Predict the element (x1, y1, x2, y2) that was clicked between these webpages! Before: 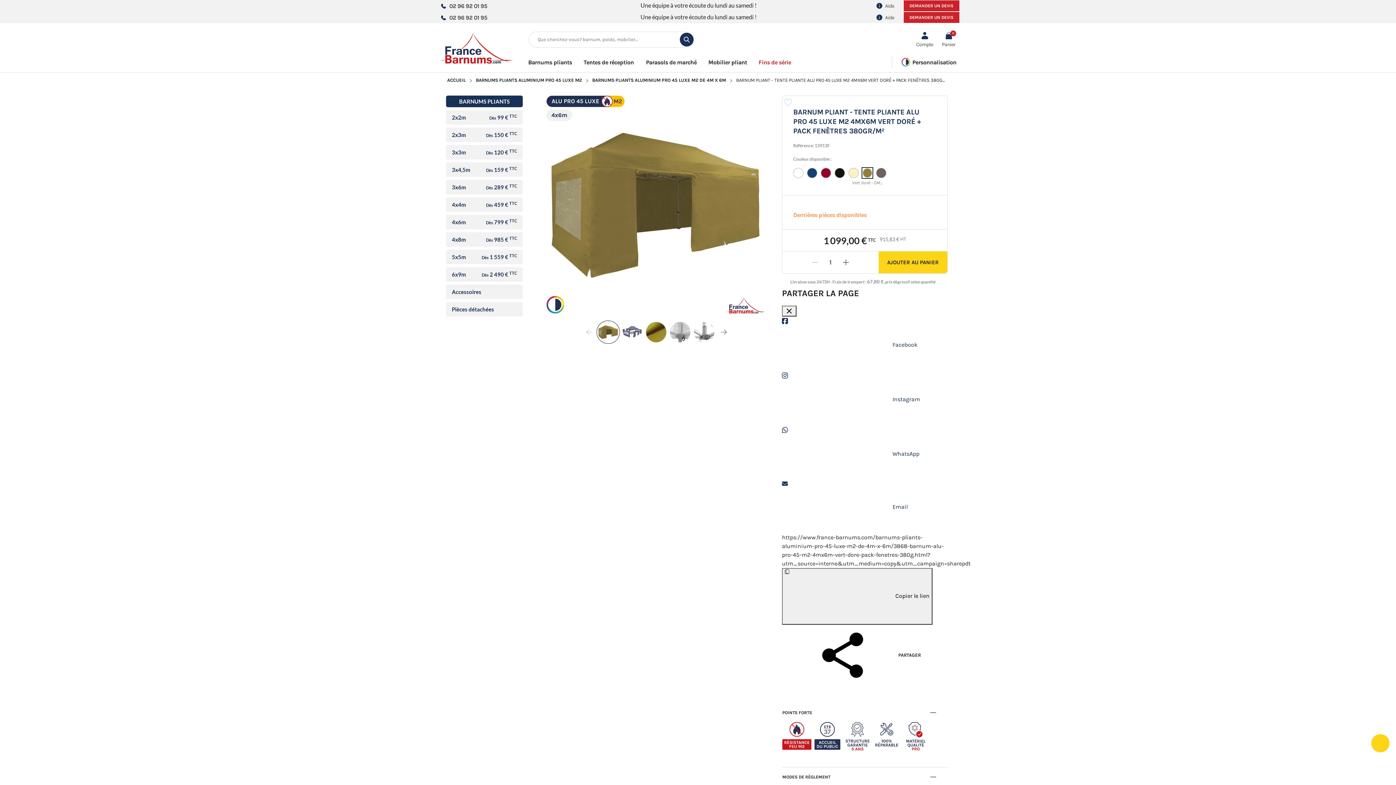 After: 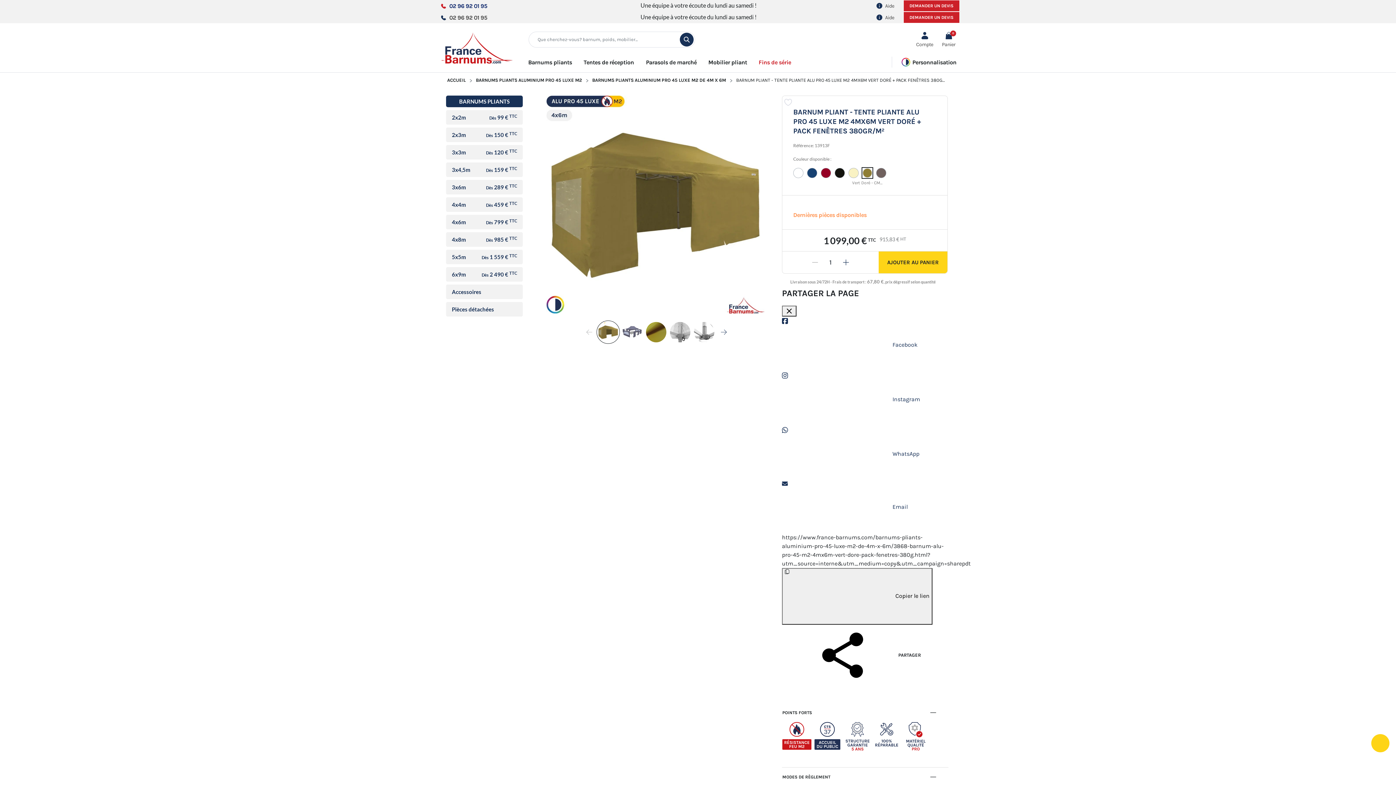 Action: bbox: (440, 2, 487, 9) label: 02 96 92 01 95